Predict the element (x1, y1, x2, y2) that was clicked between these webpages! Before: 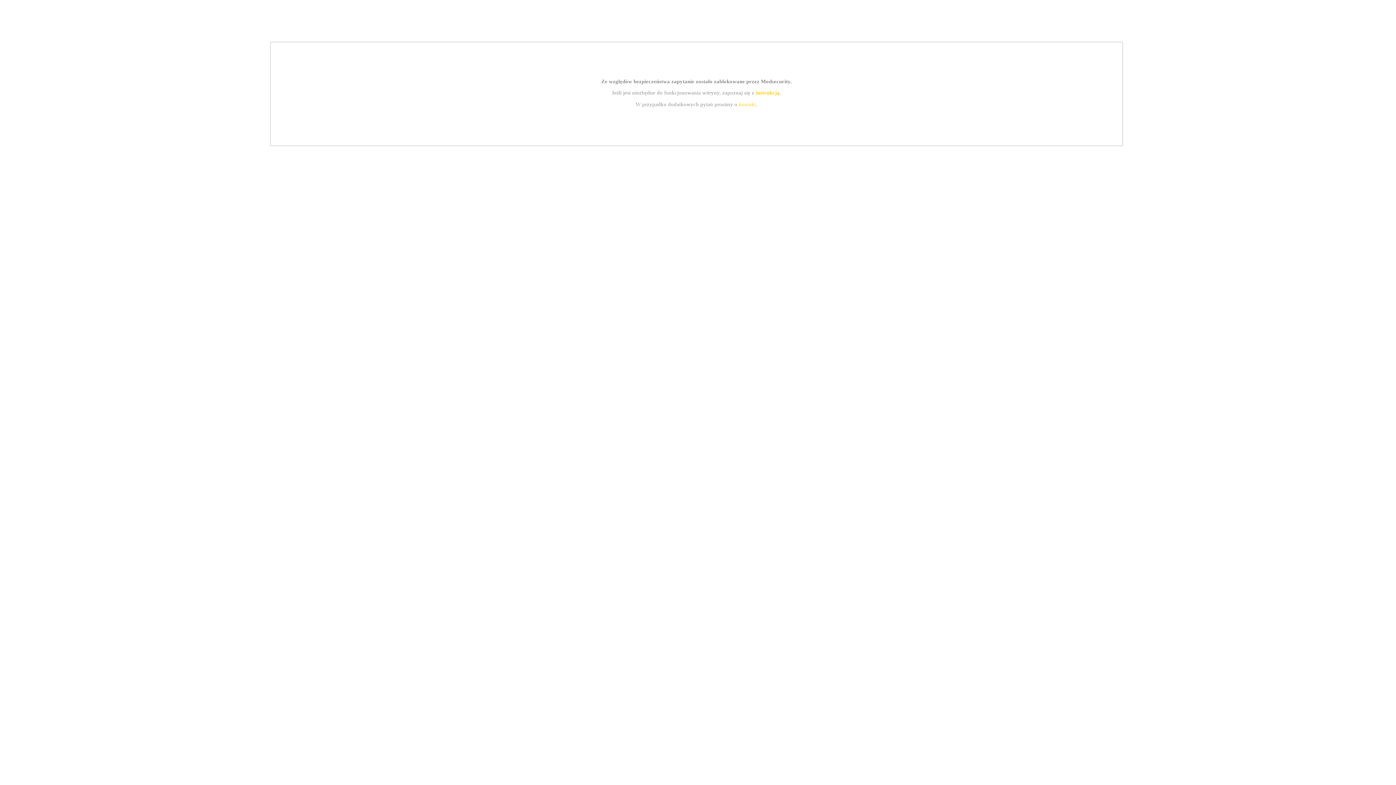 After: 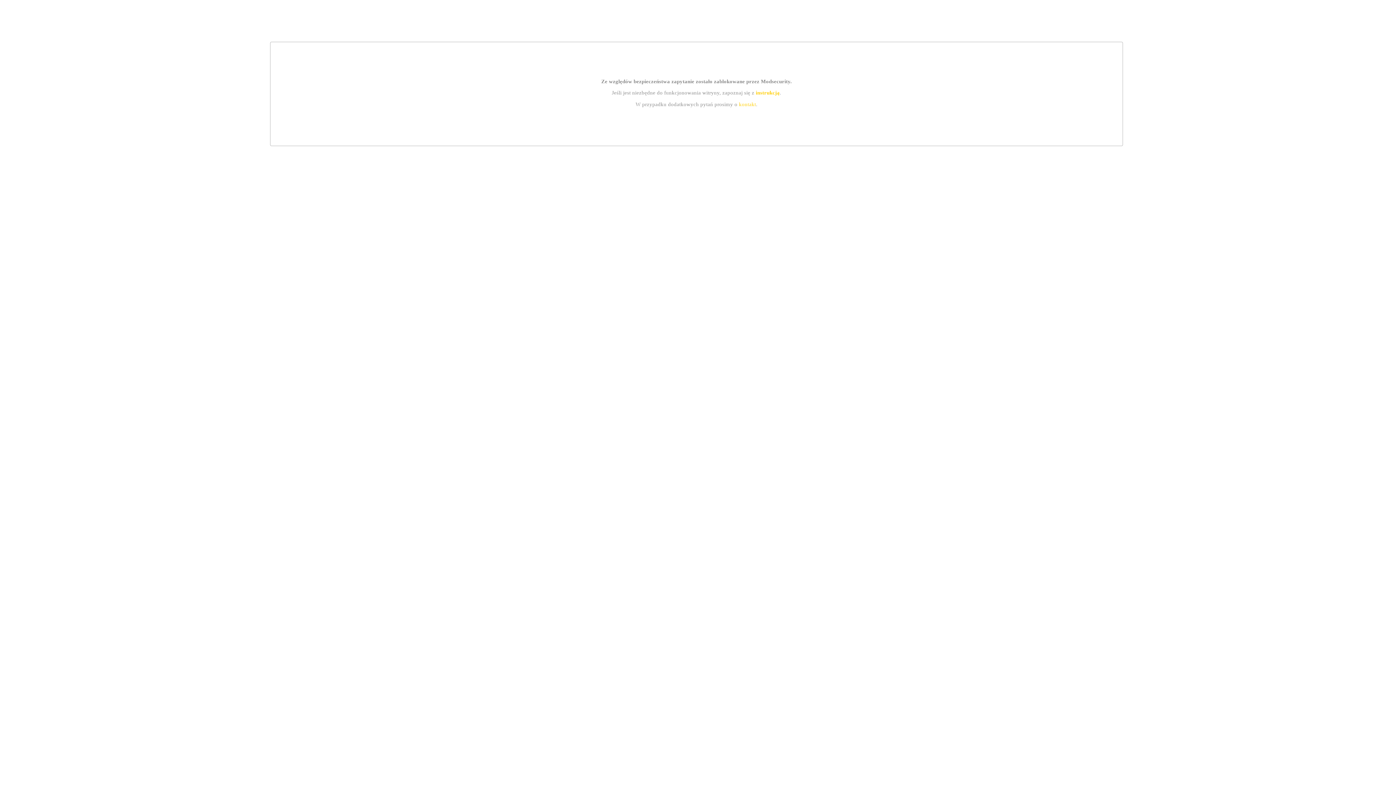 Action: bbox: (739, 101, 756, 107) label: kontakt